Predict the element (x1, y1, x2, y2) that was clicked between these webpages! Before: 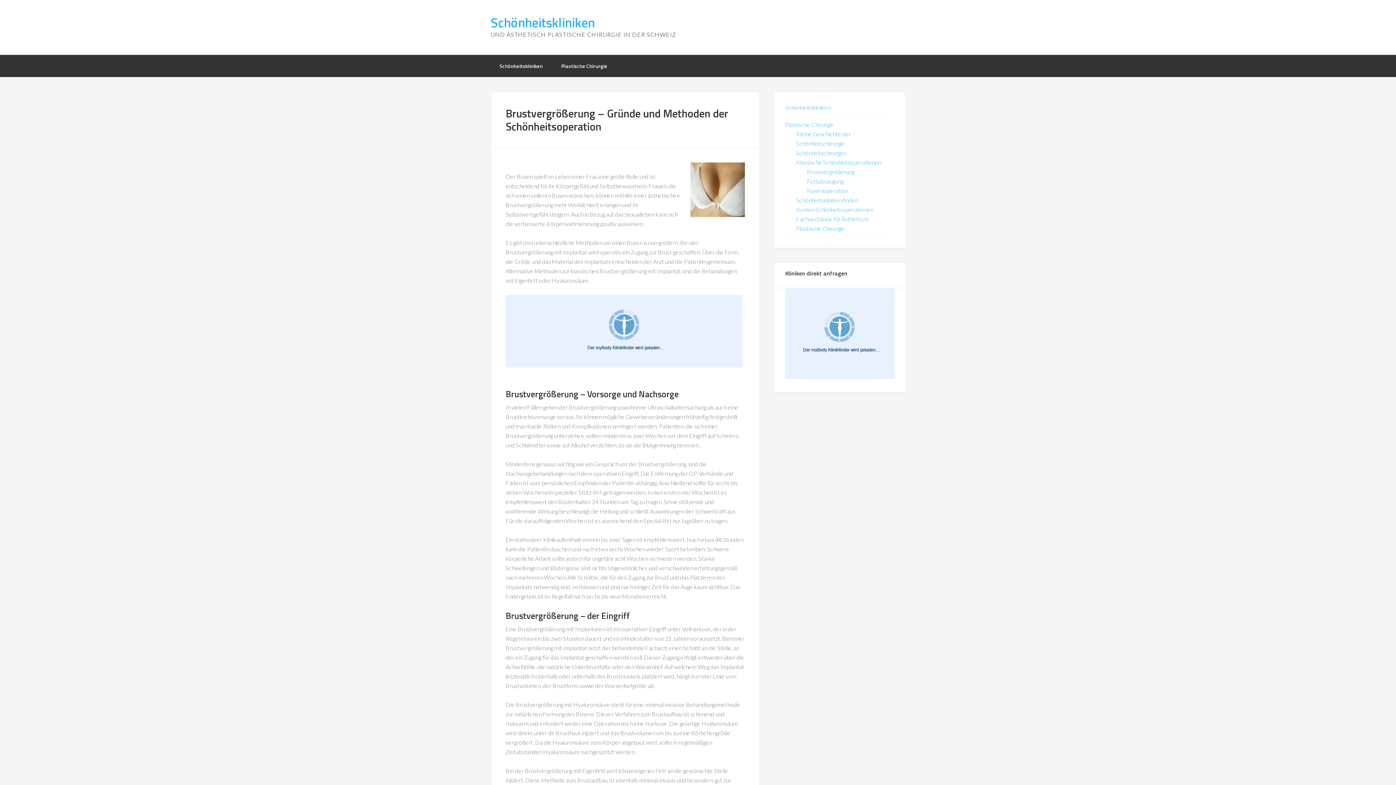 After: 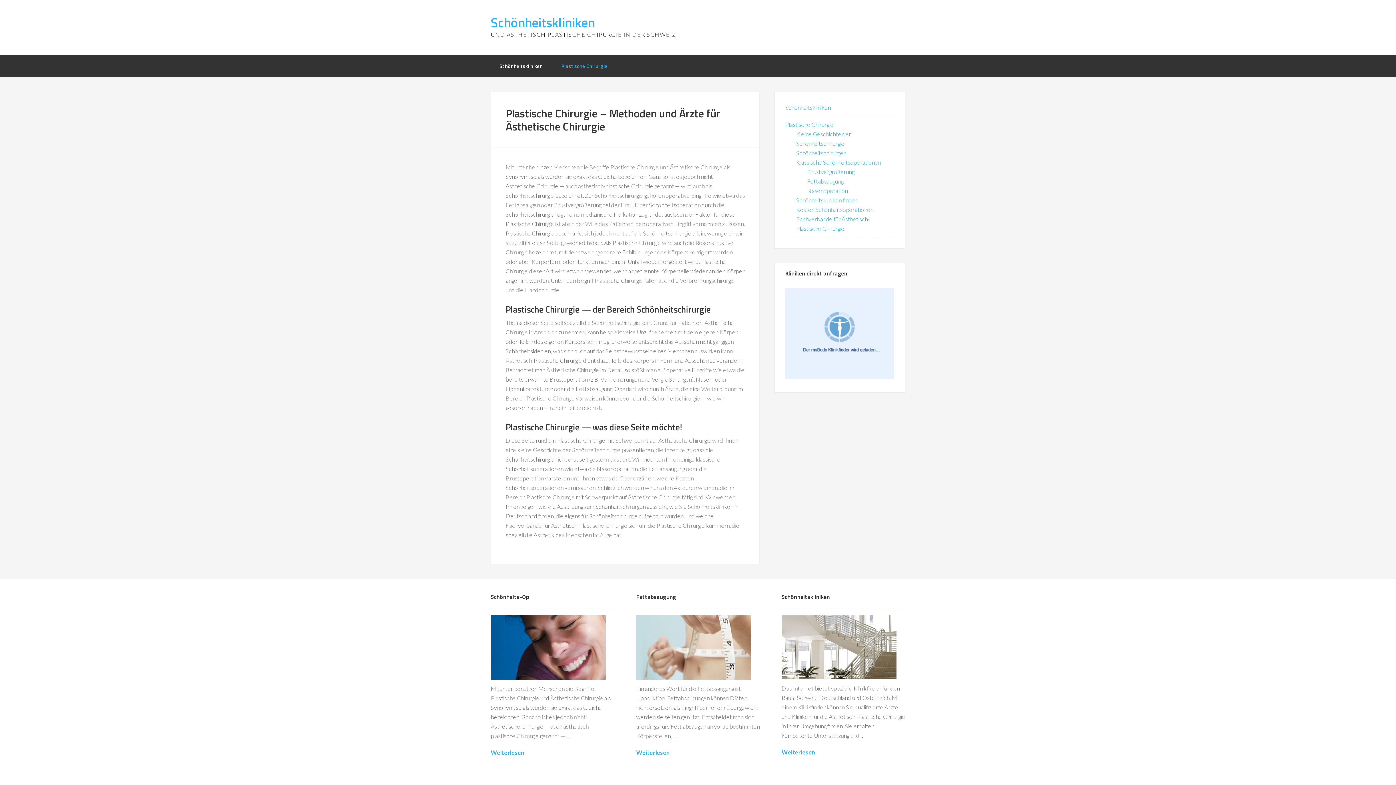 Action: label: Plastische Chirurgie bbox: (785, 121, 833, 128)